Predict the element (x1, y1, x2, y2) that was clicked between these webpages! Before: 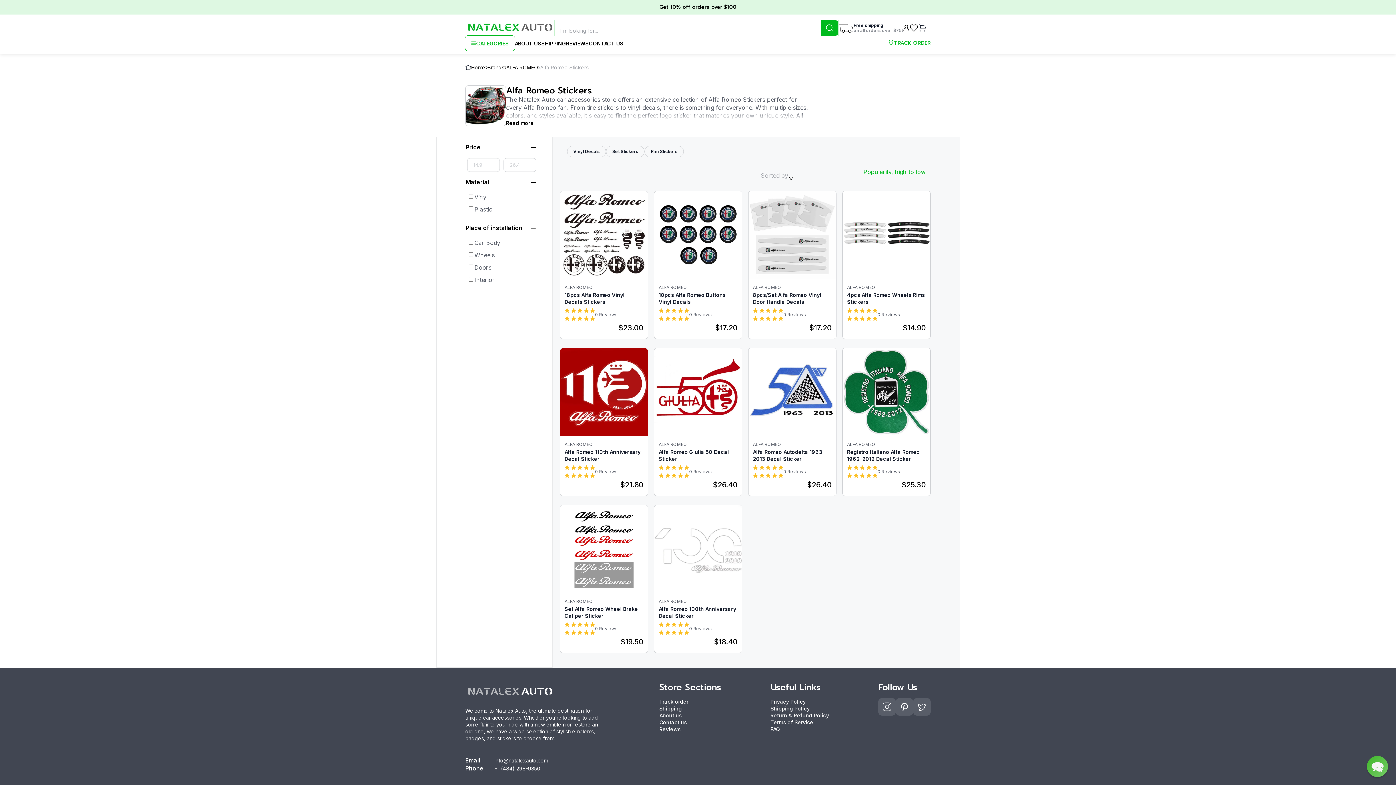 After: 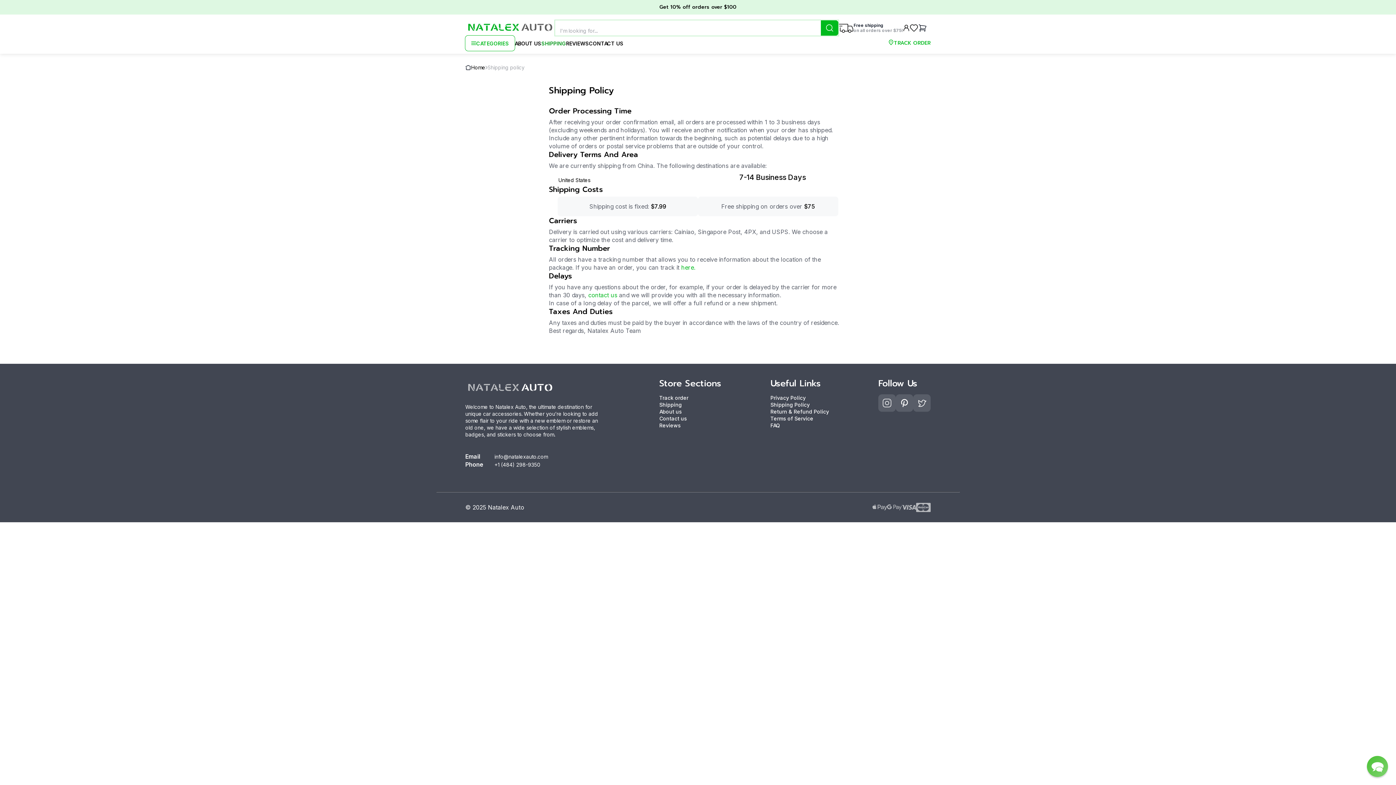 Action: bbox: (659, 705, 682, 712) label: Shipping